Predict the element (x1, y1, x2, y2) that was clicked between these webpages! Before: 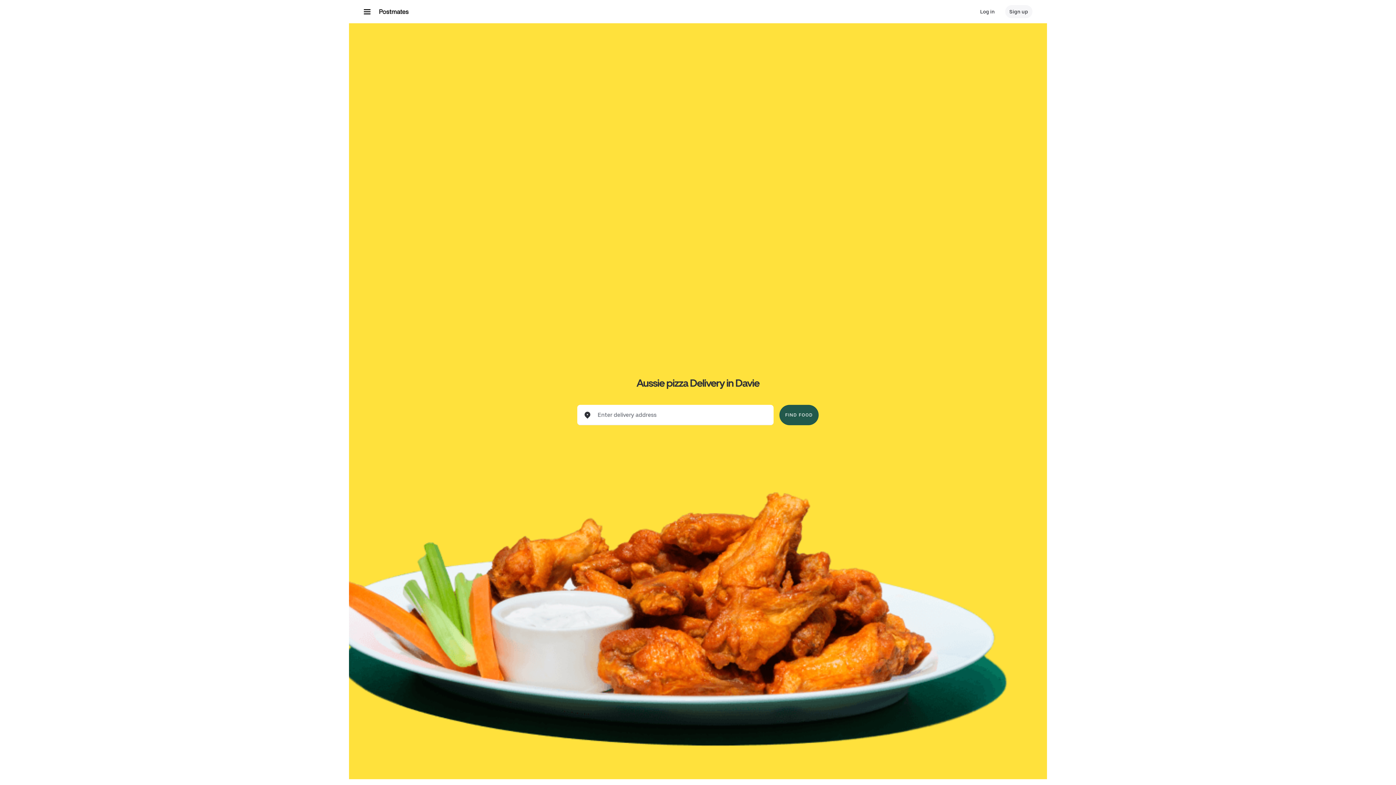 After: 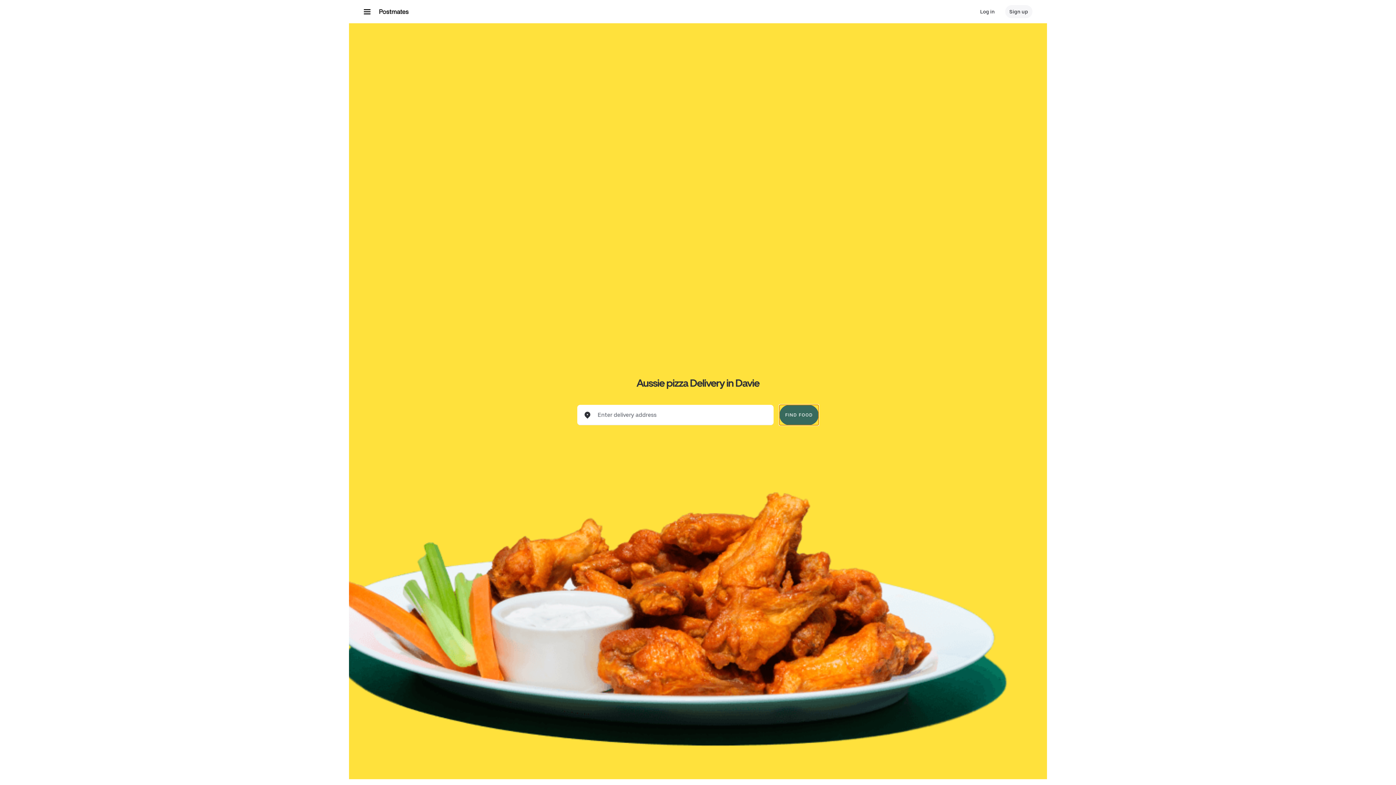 Action: label: FIND FOOD bbox: (779, 405, 818, 425)